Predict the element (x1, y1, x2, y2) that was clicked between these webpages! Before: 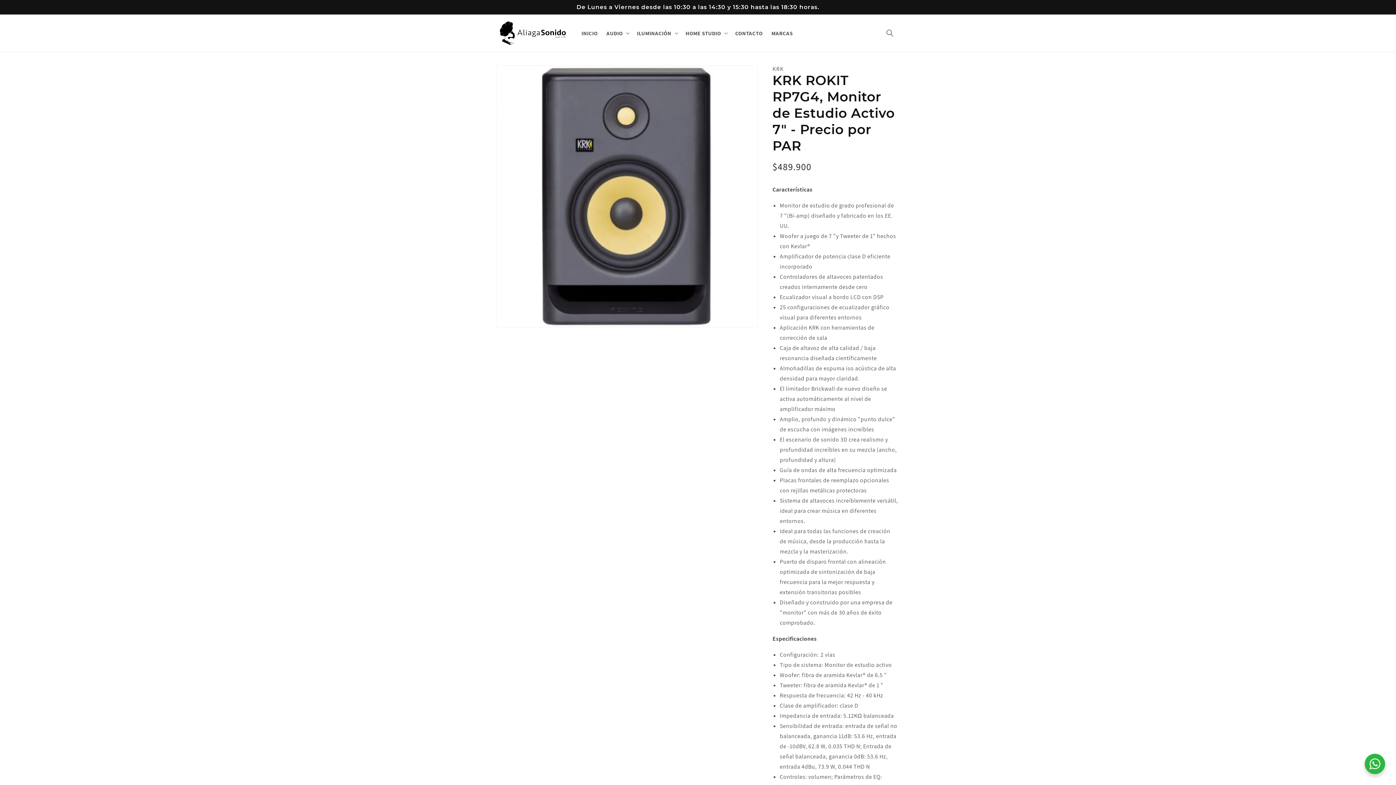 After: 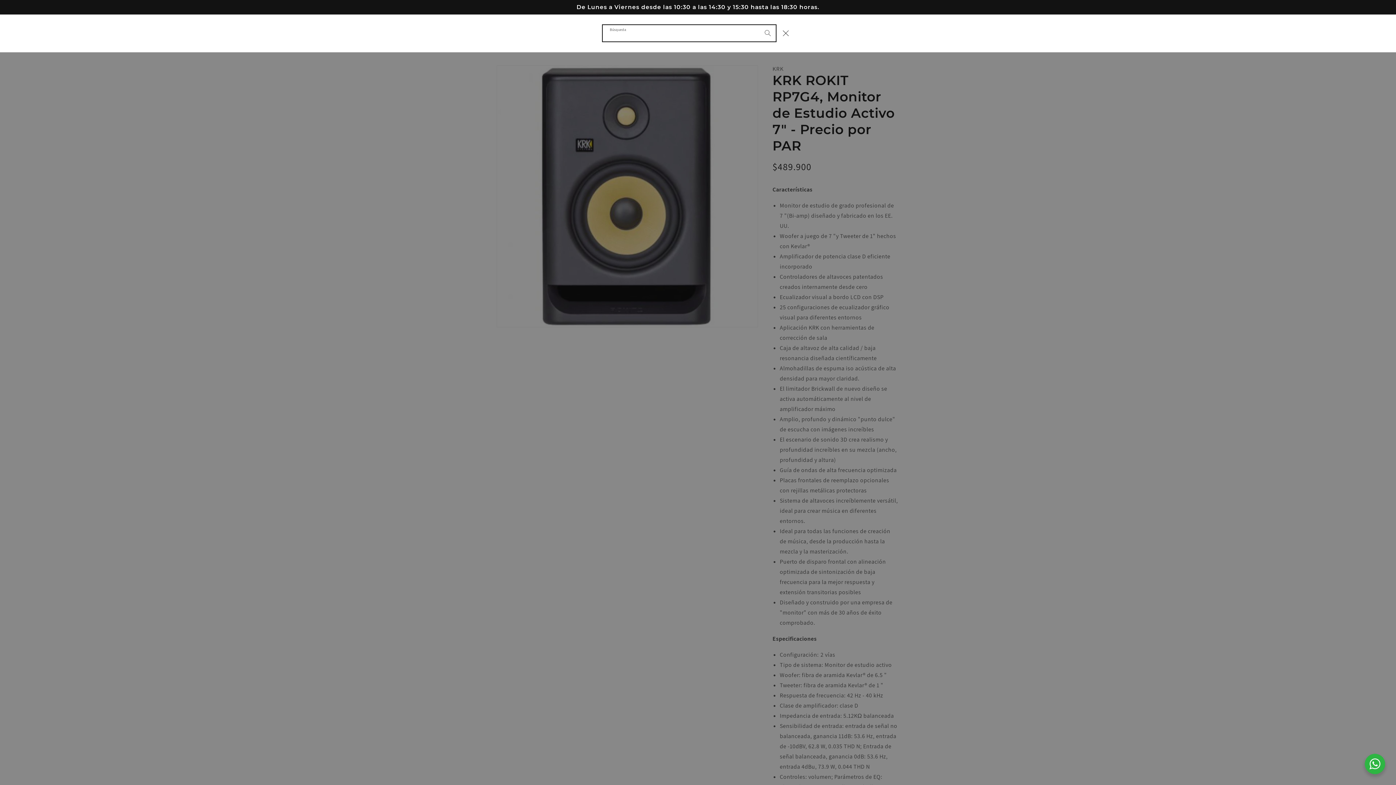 Action: bbox: (882, 25, 898, 41) label: Búsqueda